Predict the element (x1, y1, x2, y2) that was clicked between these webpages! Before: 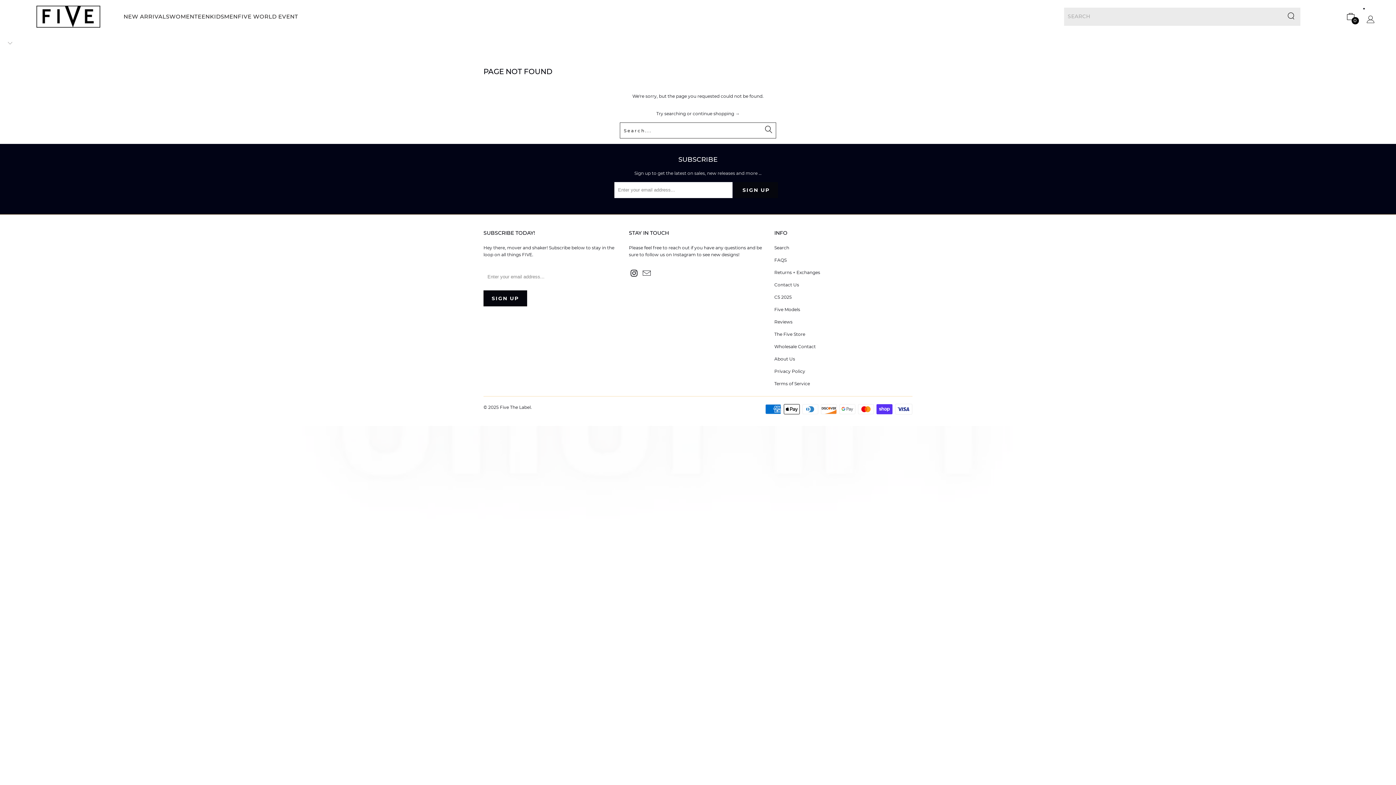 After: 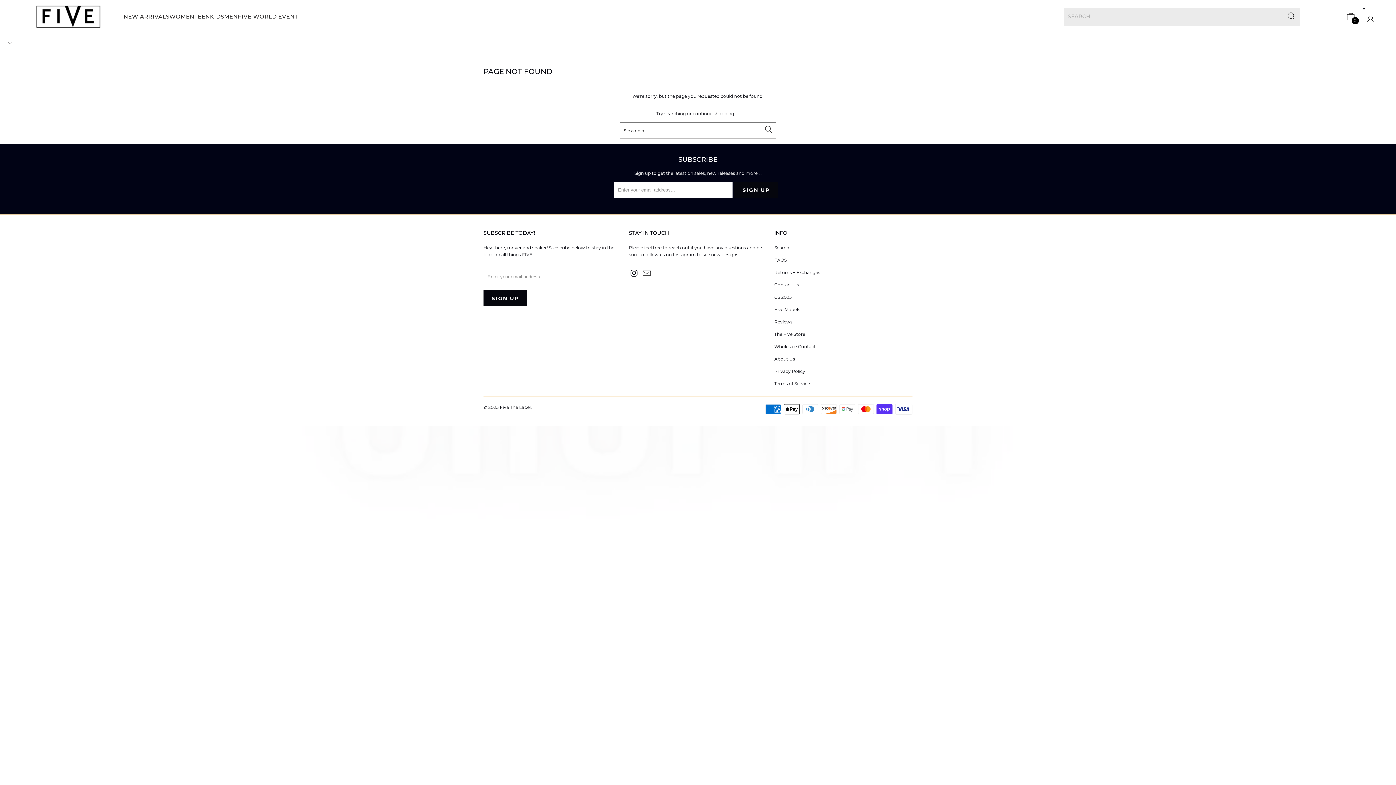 Action: bbox: (641, 268, 652, 276)